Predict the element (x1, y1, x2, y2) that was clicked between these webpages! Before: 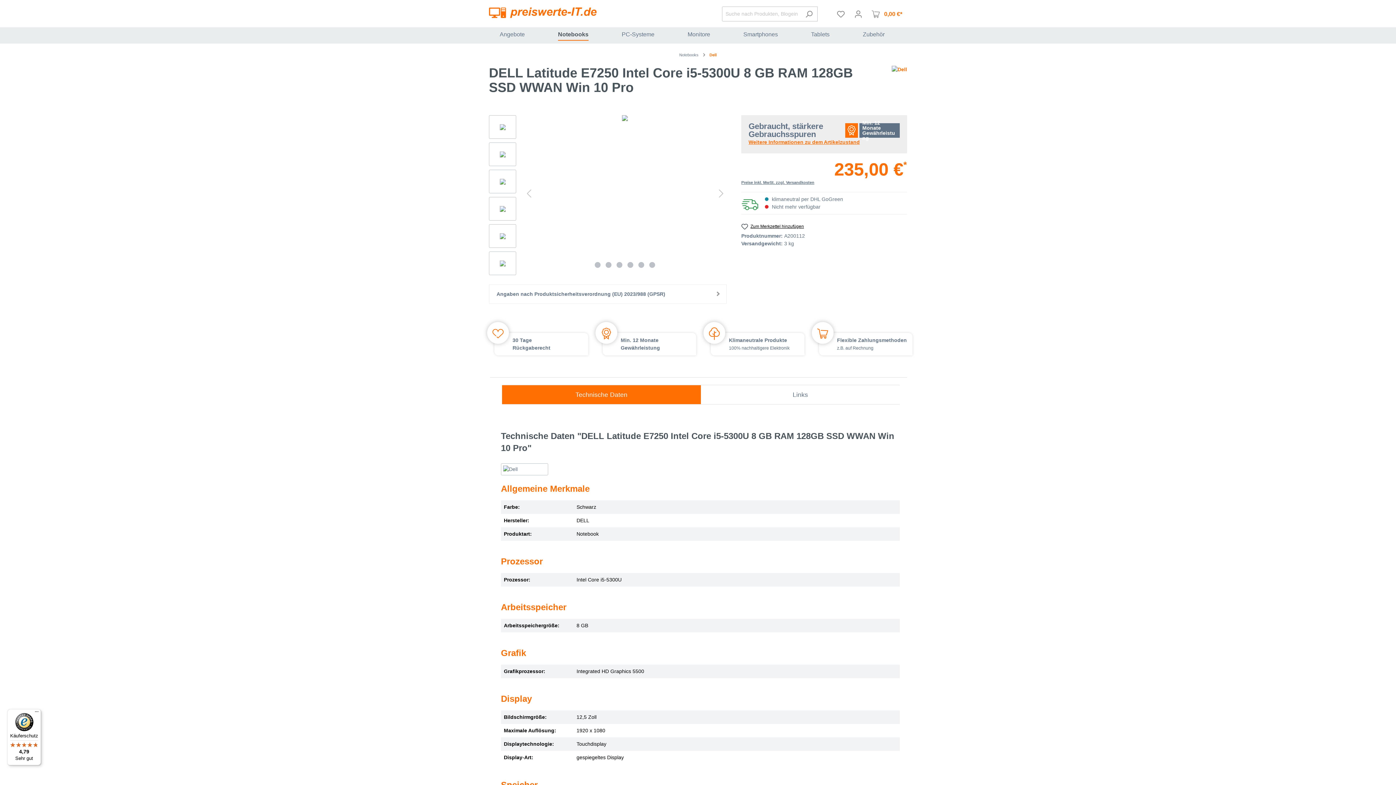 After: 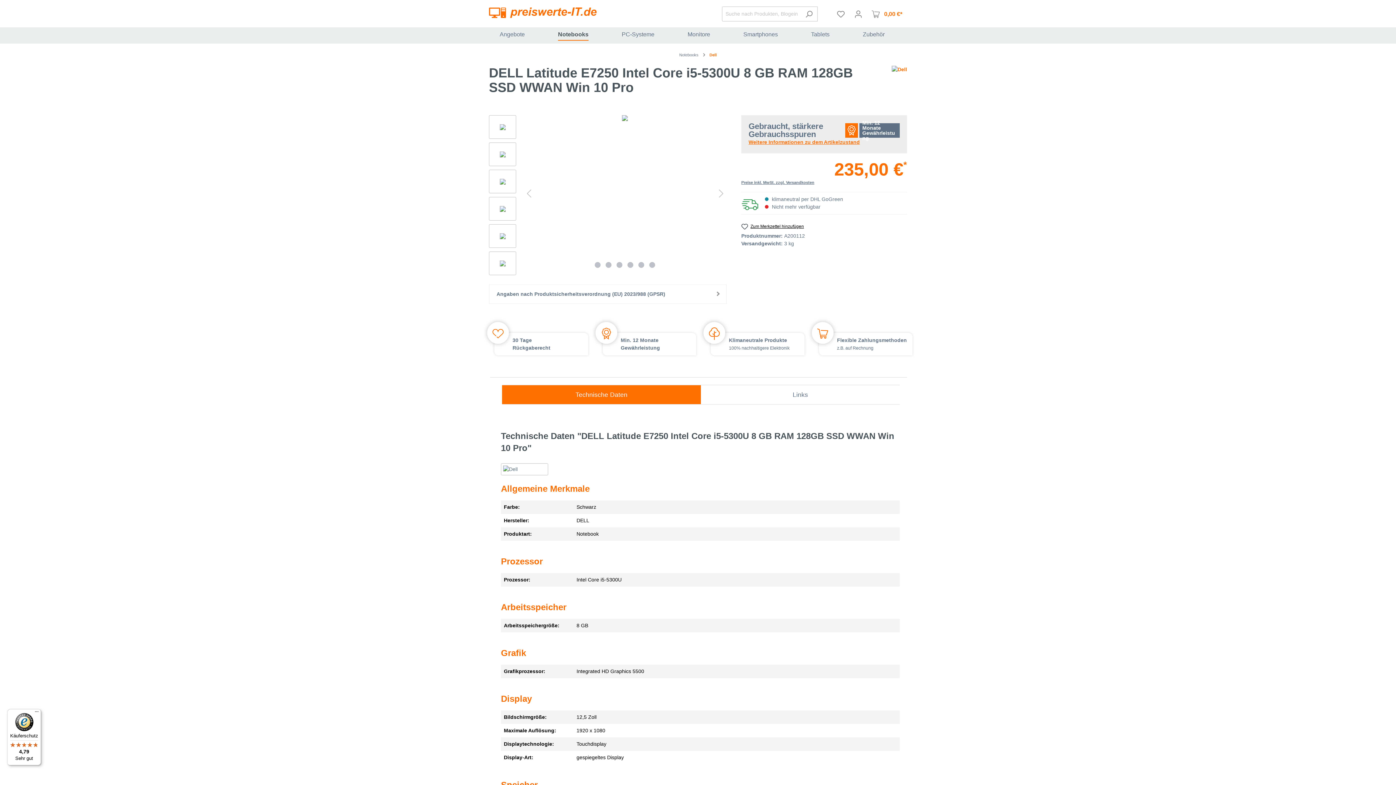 Action: label: Käuferschutz

4,79

Sehr gut bbox: (7, 709, 41, 765)